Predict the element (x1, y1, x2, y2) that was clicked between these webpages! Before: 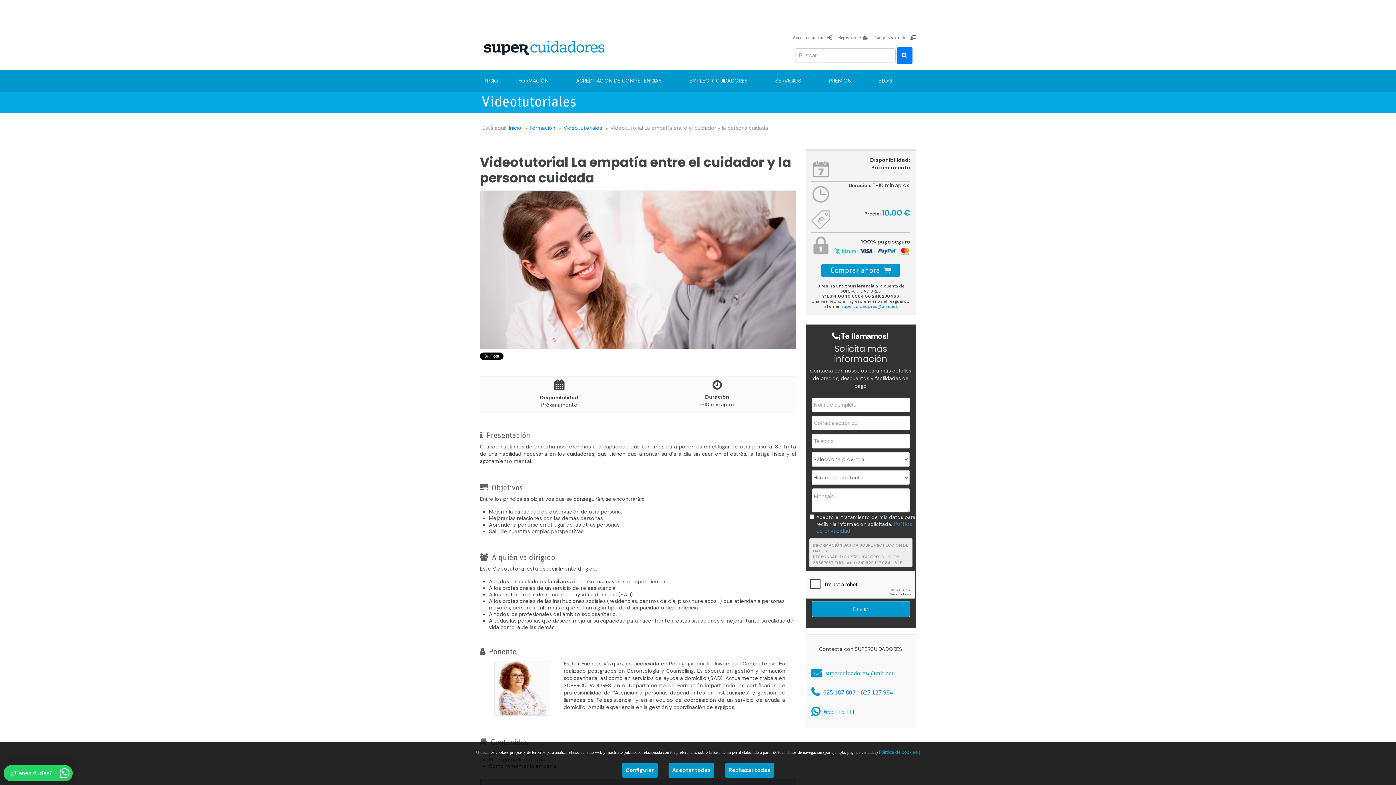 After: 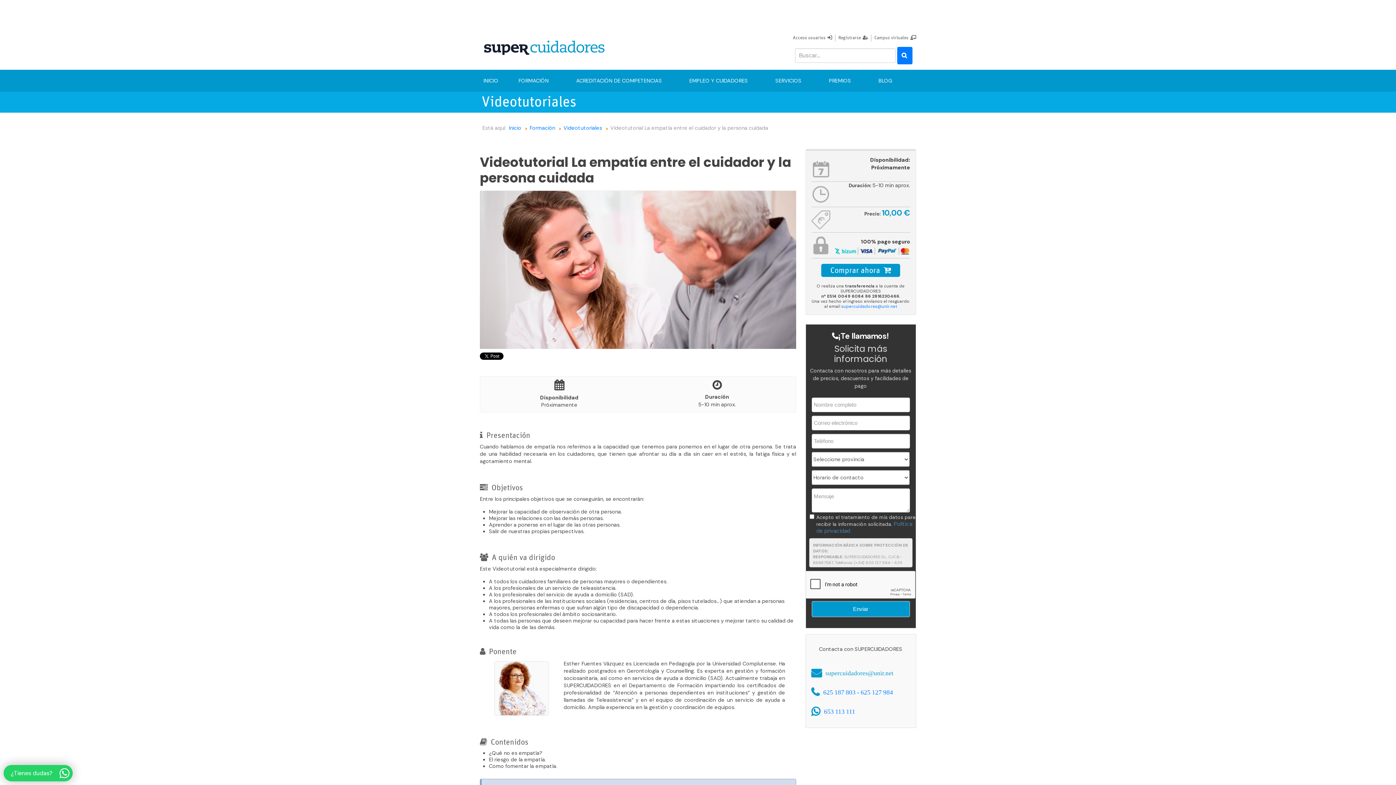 Action: label: Configurar bbox: (622, 763, 657, 778)